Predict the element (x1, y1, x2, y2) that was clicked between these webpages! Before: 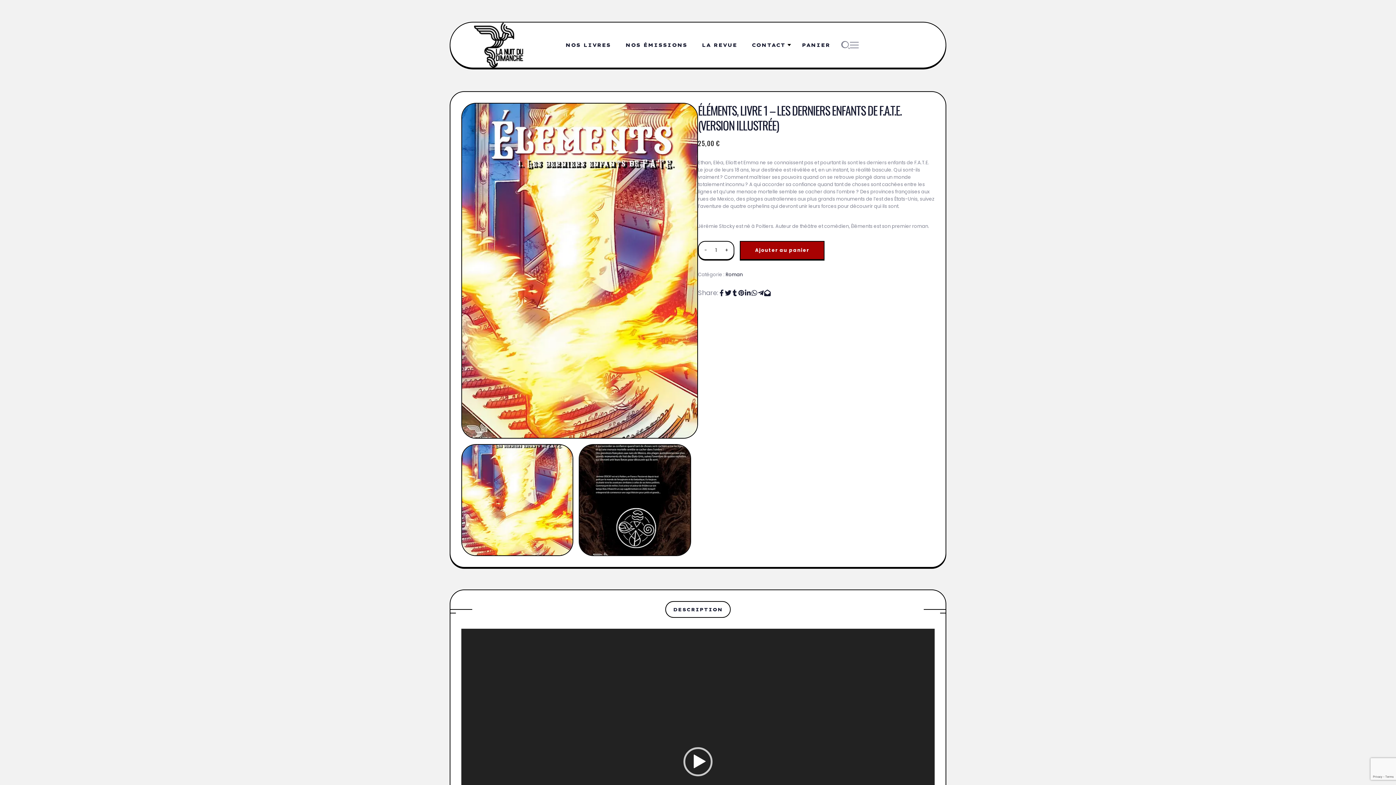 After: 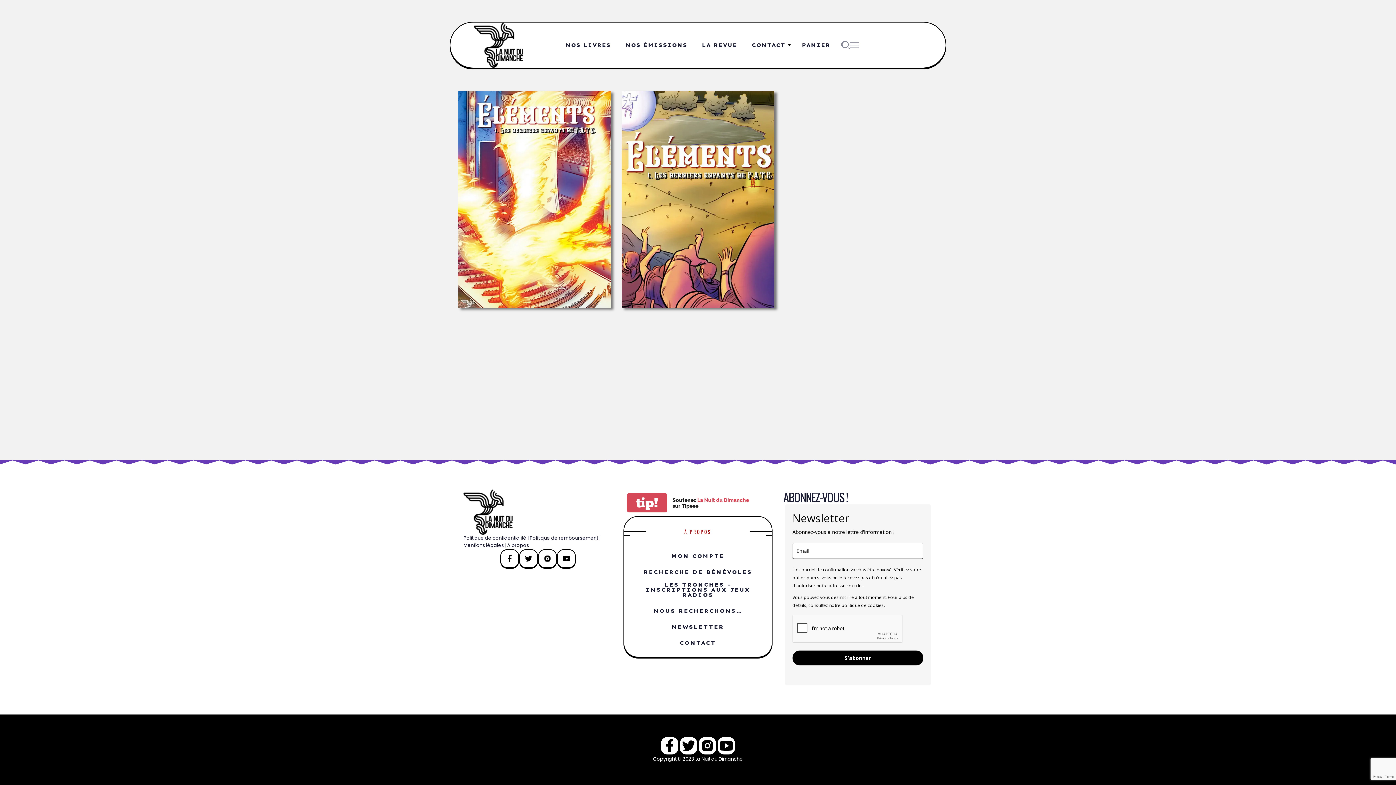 Action: bbox: (565, 32, 611, 57) label: NOS LIVRES